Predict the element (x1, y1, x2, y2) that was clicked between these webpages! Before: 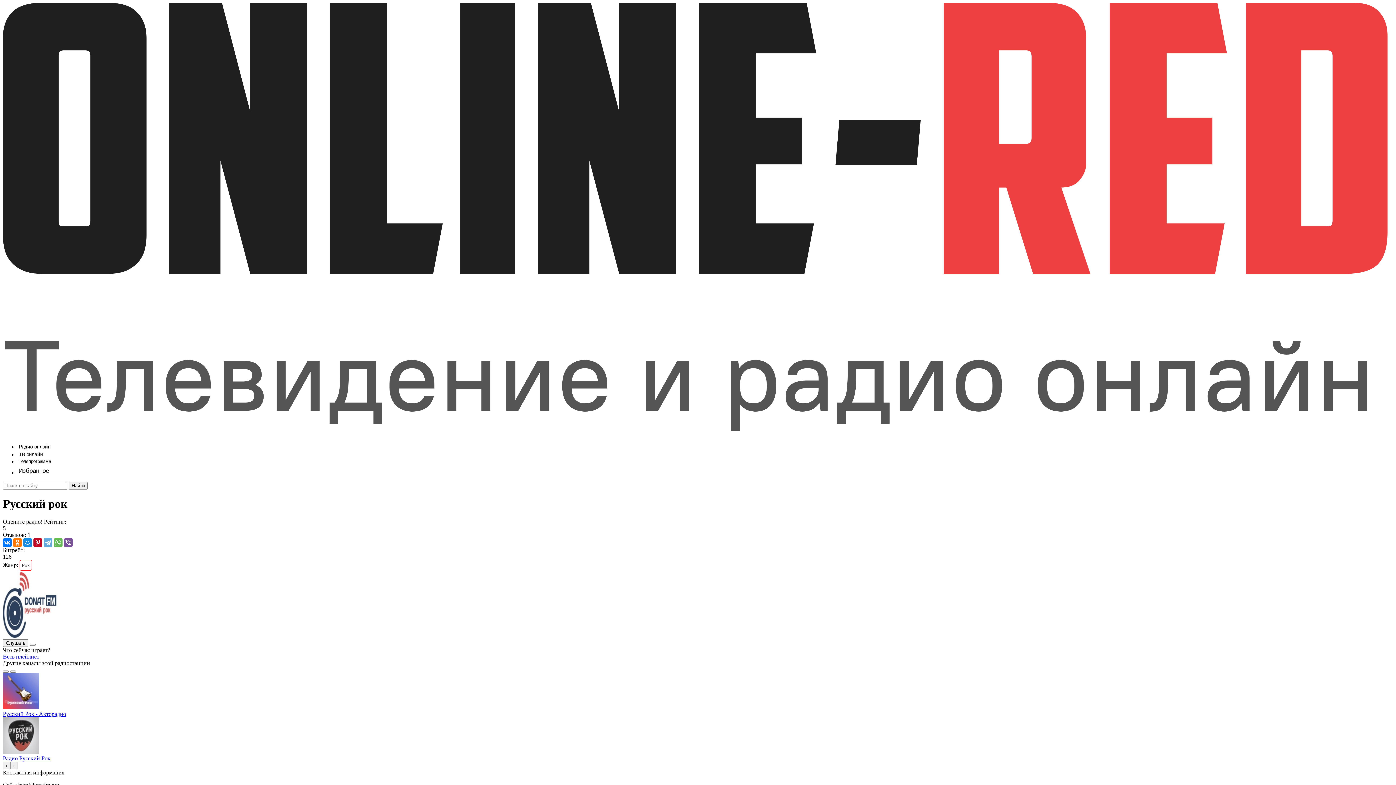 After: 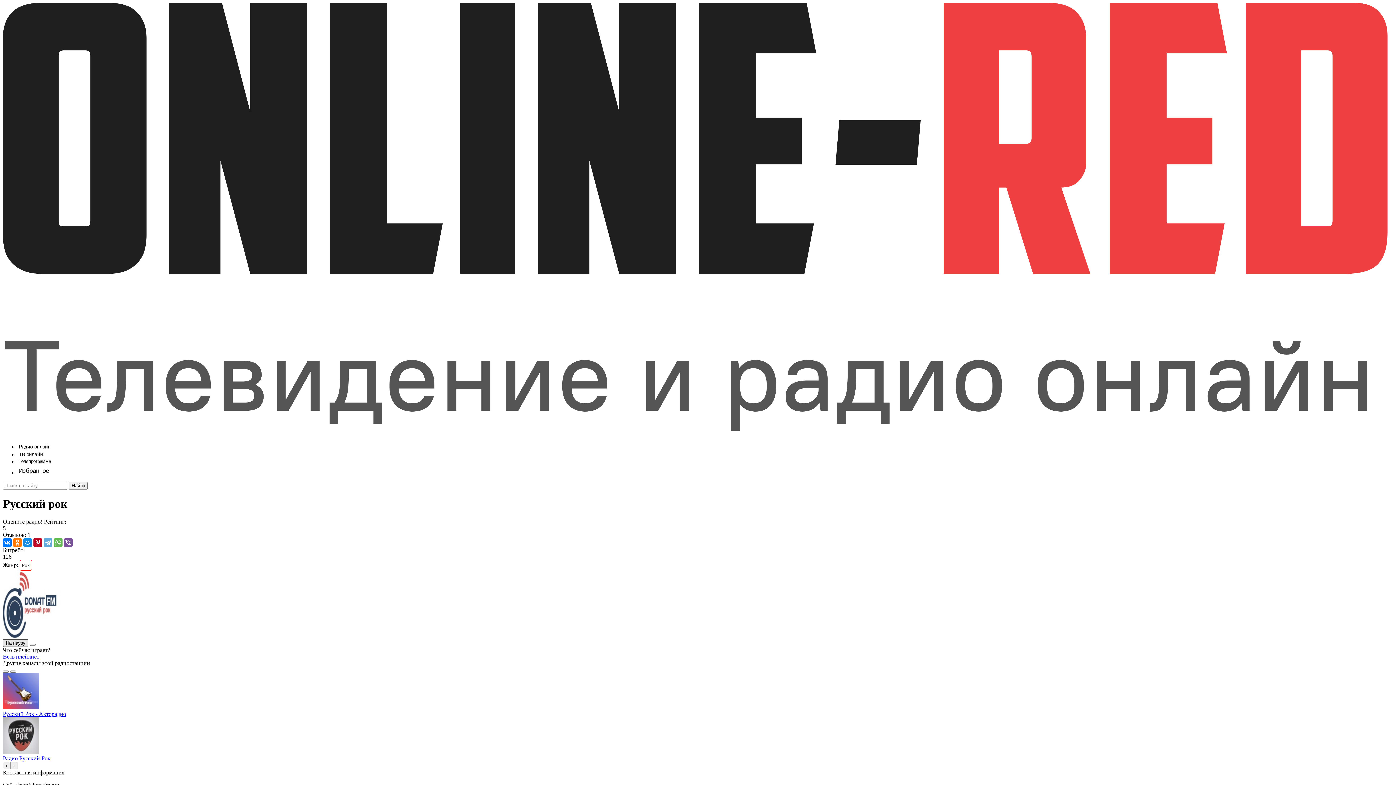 Action: label: Слушать bbox: (2, 639, 28, 647)